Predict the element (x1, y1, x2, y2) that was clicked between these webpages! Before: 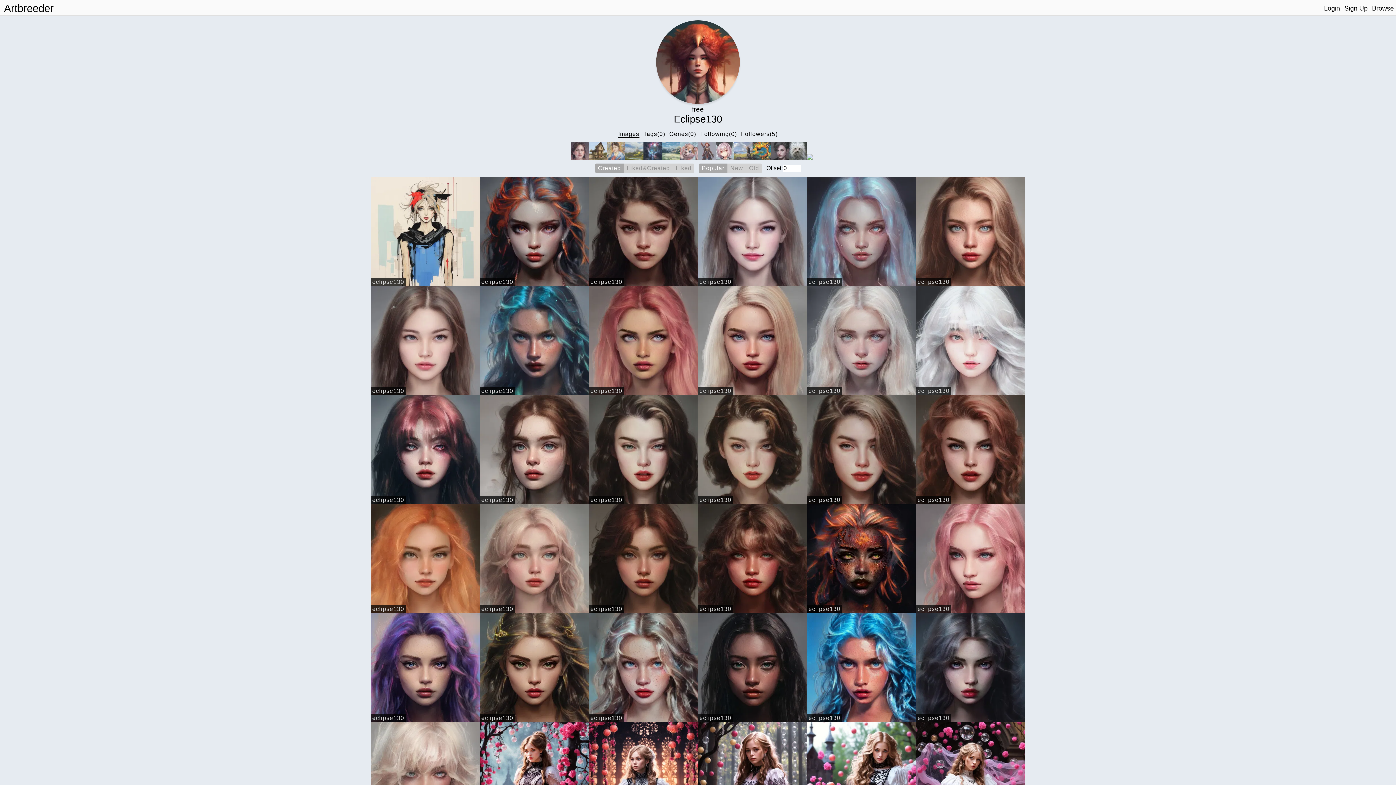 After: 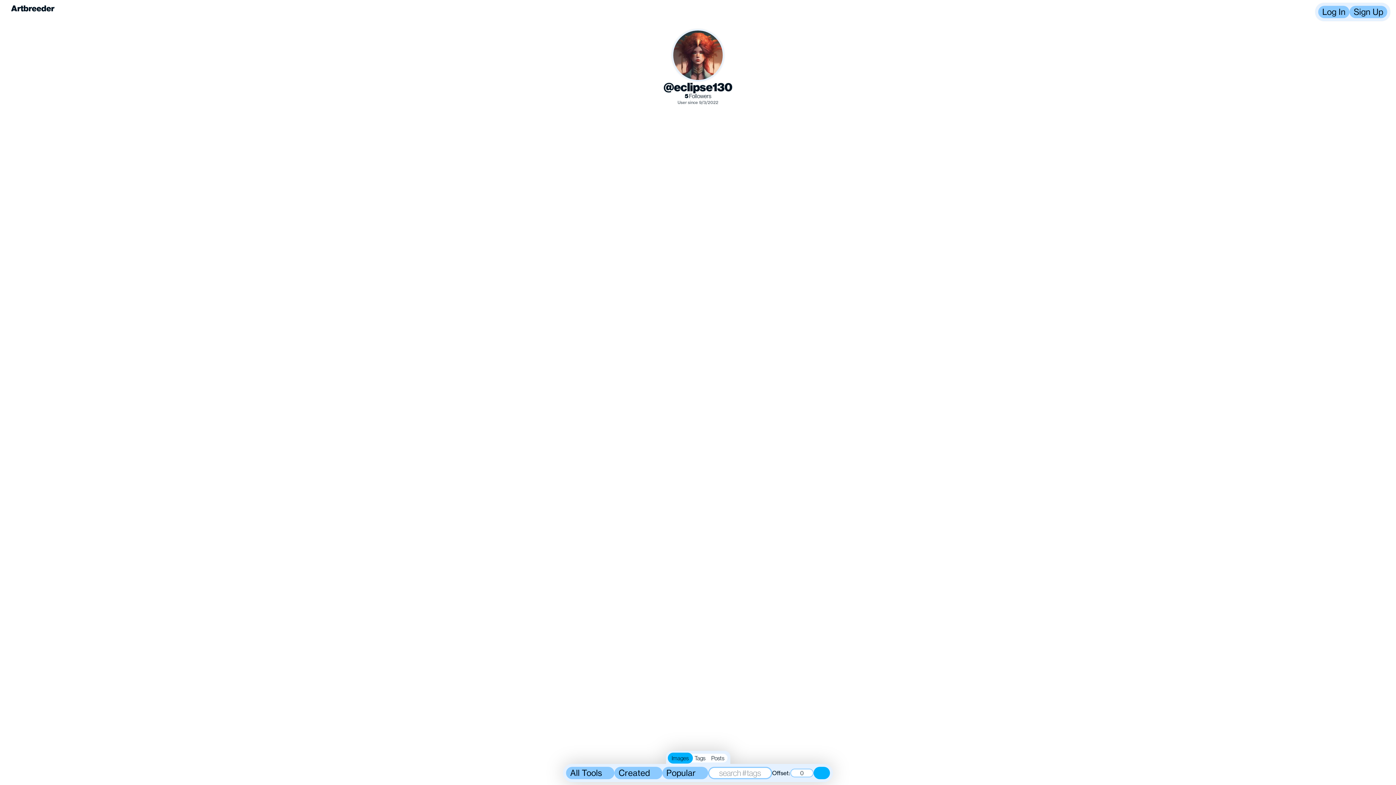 Action: label: eclipse130 bbox: (807, 387, 842, 395)